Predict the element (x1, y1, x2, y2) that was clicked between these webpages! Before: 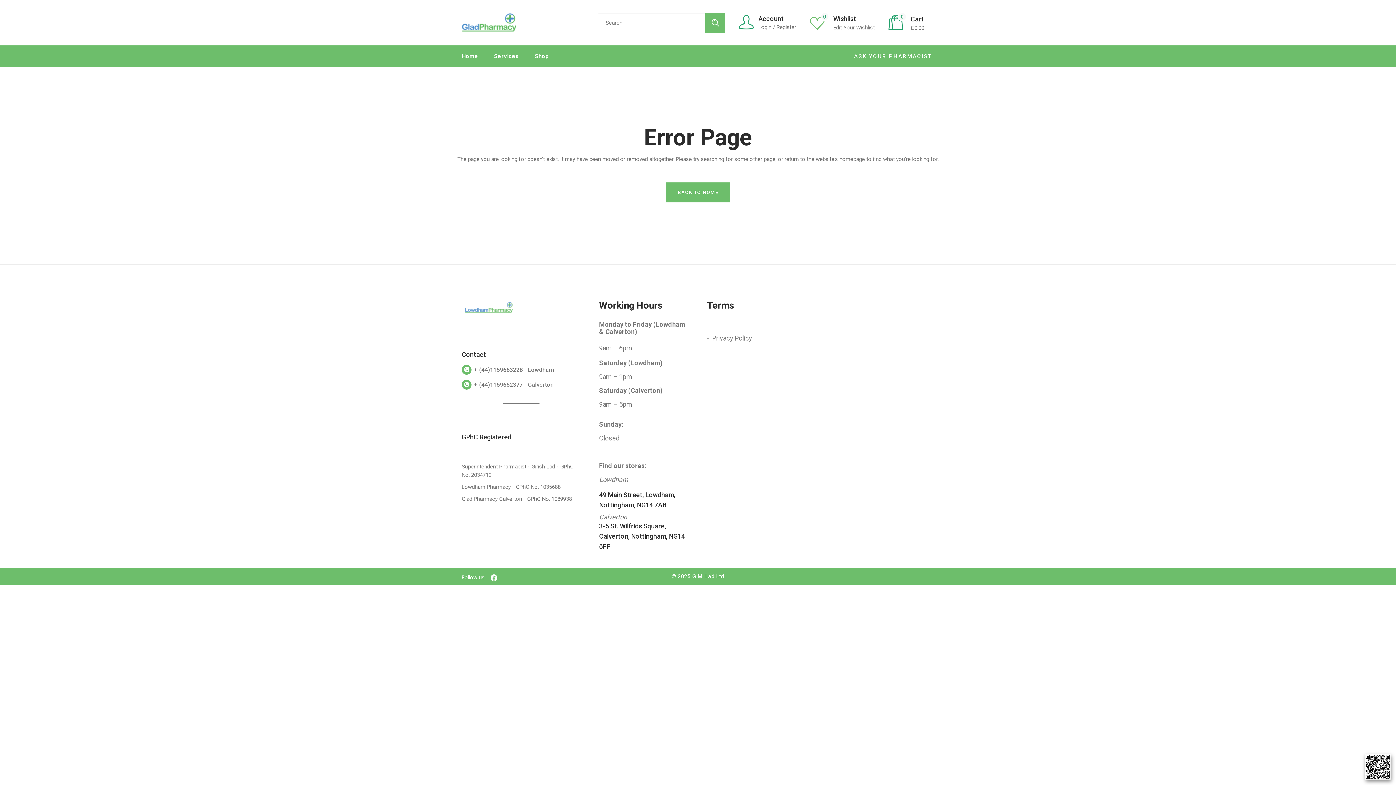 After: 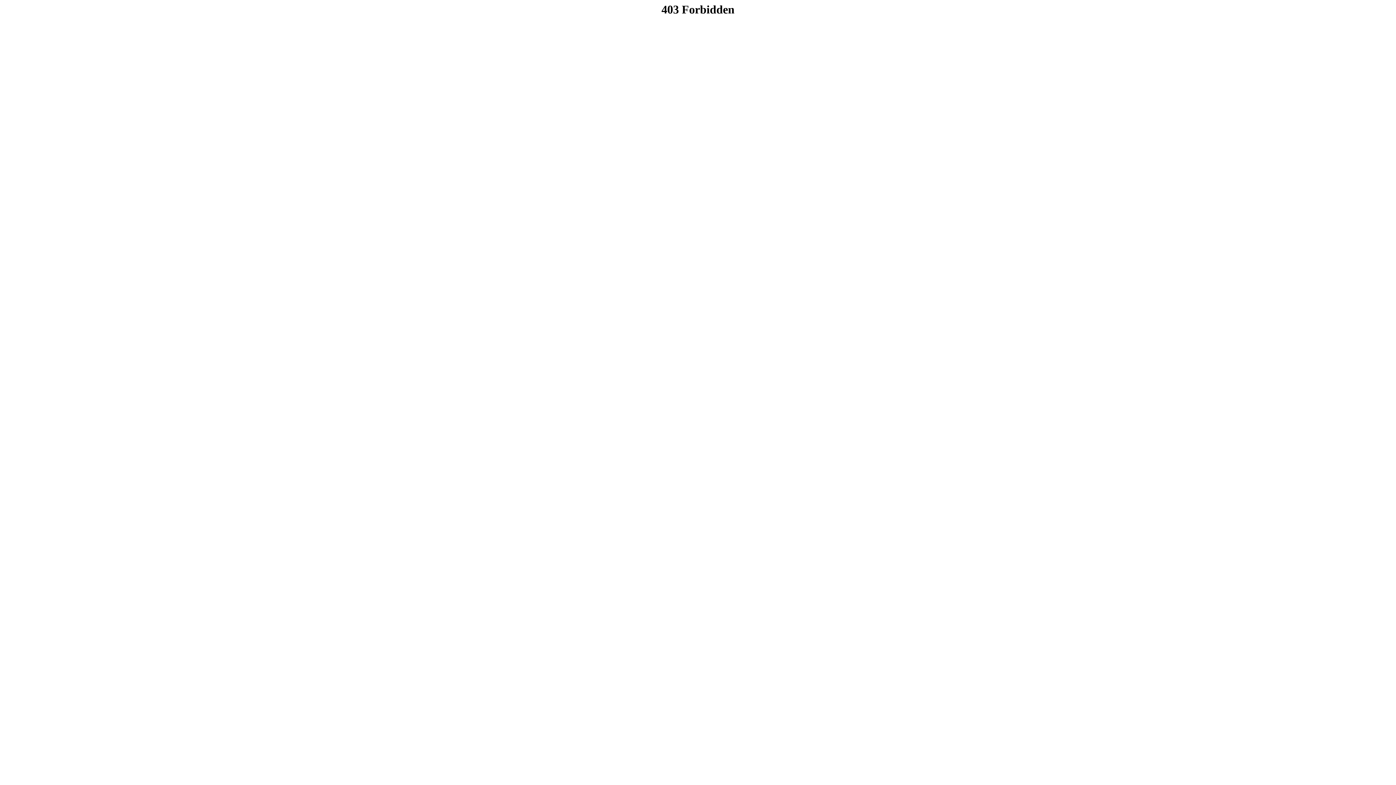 Action: label: Lowdham Pharmacy - GPhC No. 1035688 bbox: (461, 484, 560, 490)